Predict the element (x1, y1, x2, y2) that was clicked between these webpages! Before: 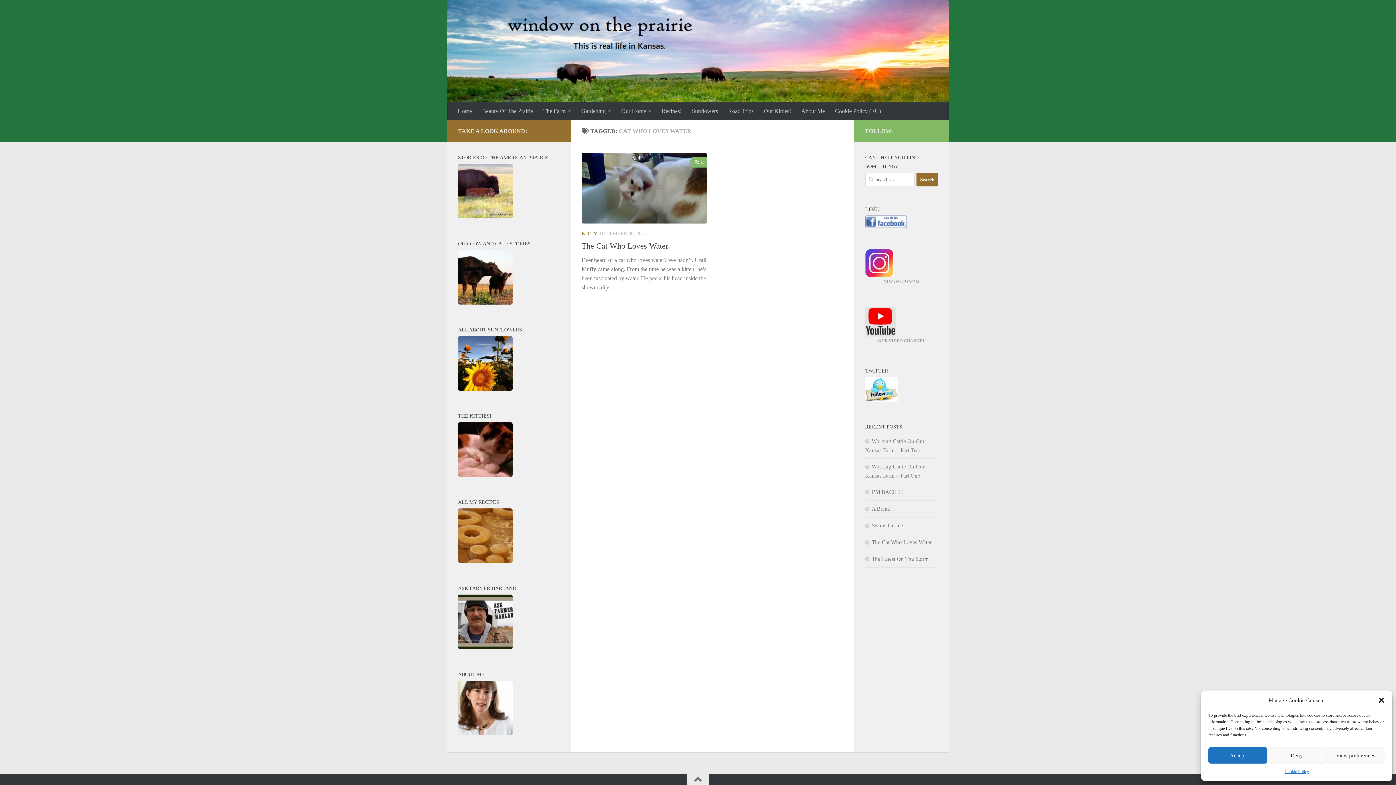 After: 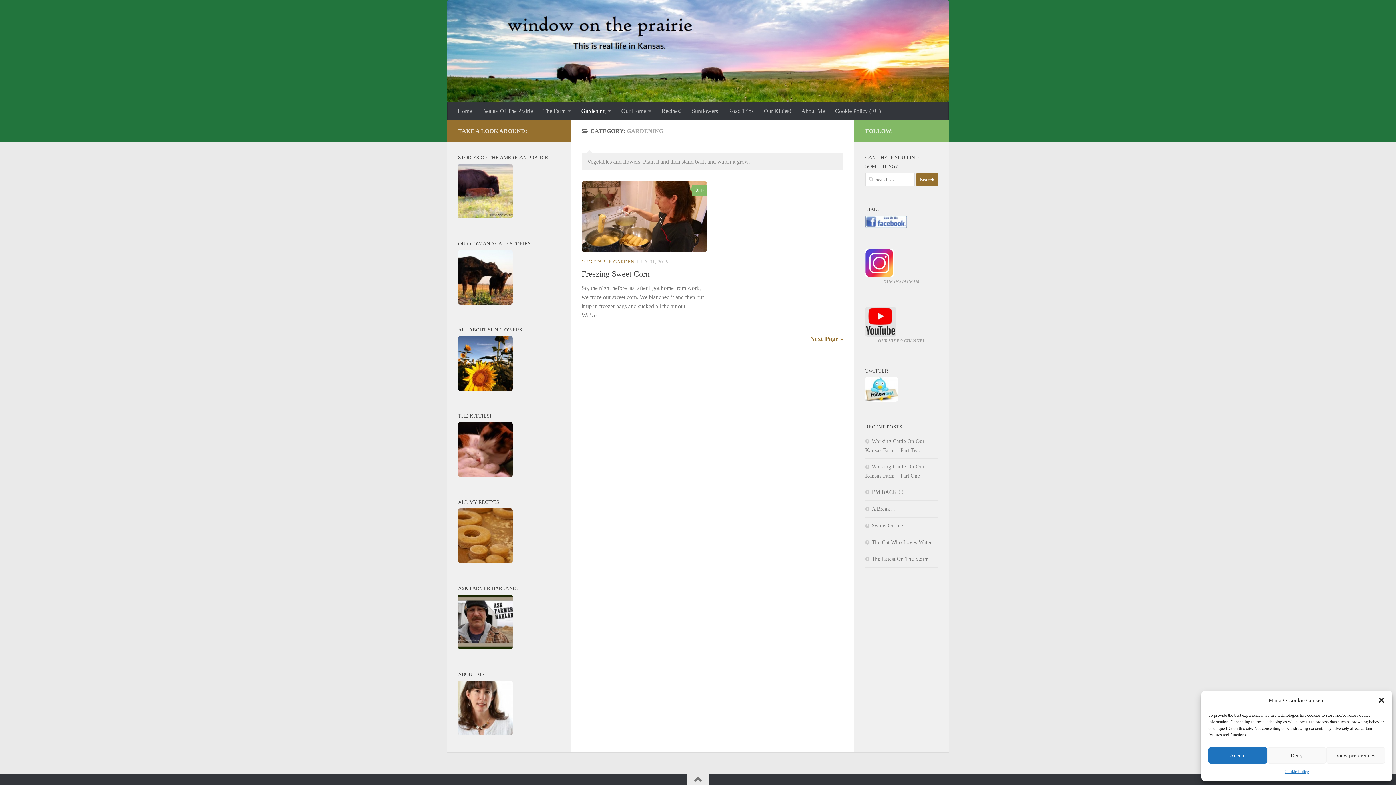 Action: bbox: (576, 102, 616, 120) label: Gardening